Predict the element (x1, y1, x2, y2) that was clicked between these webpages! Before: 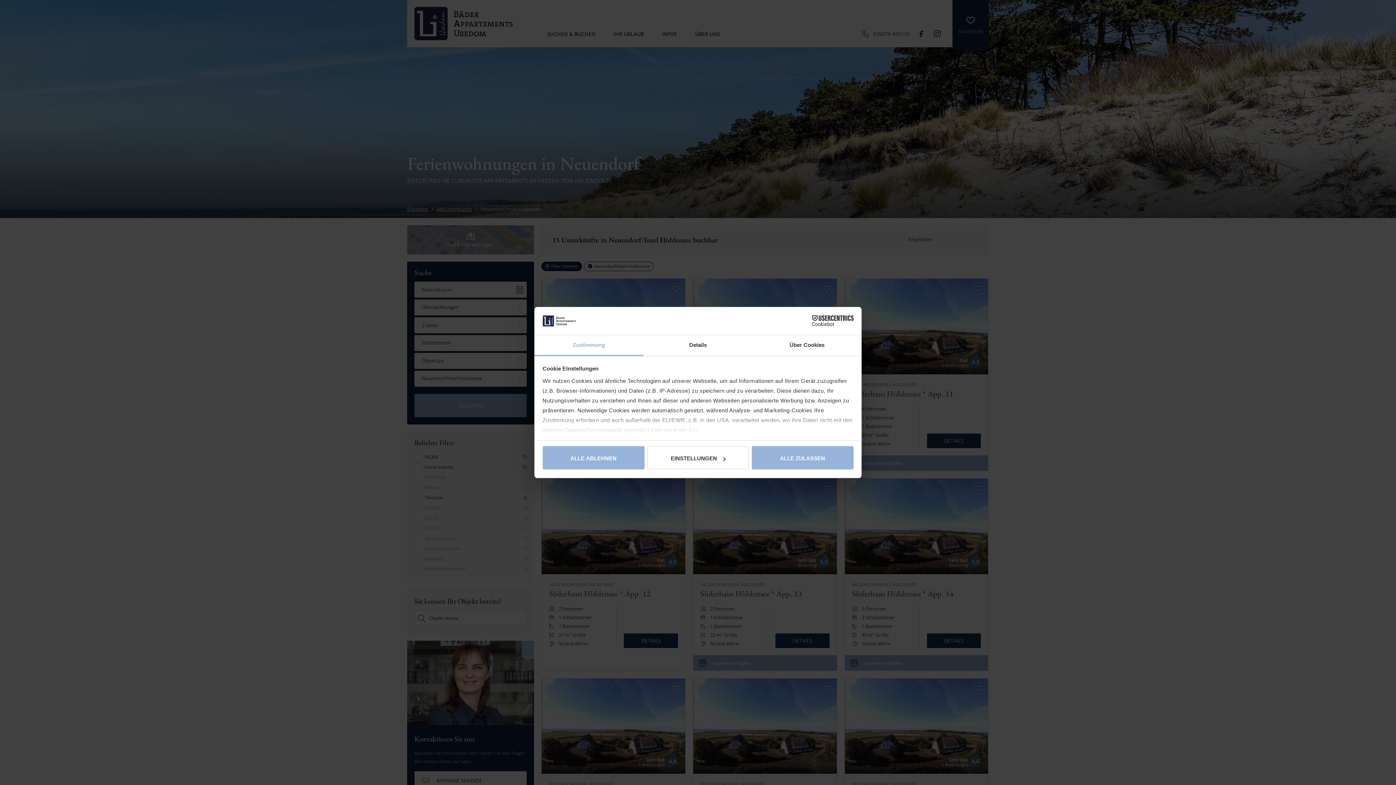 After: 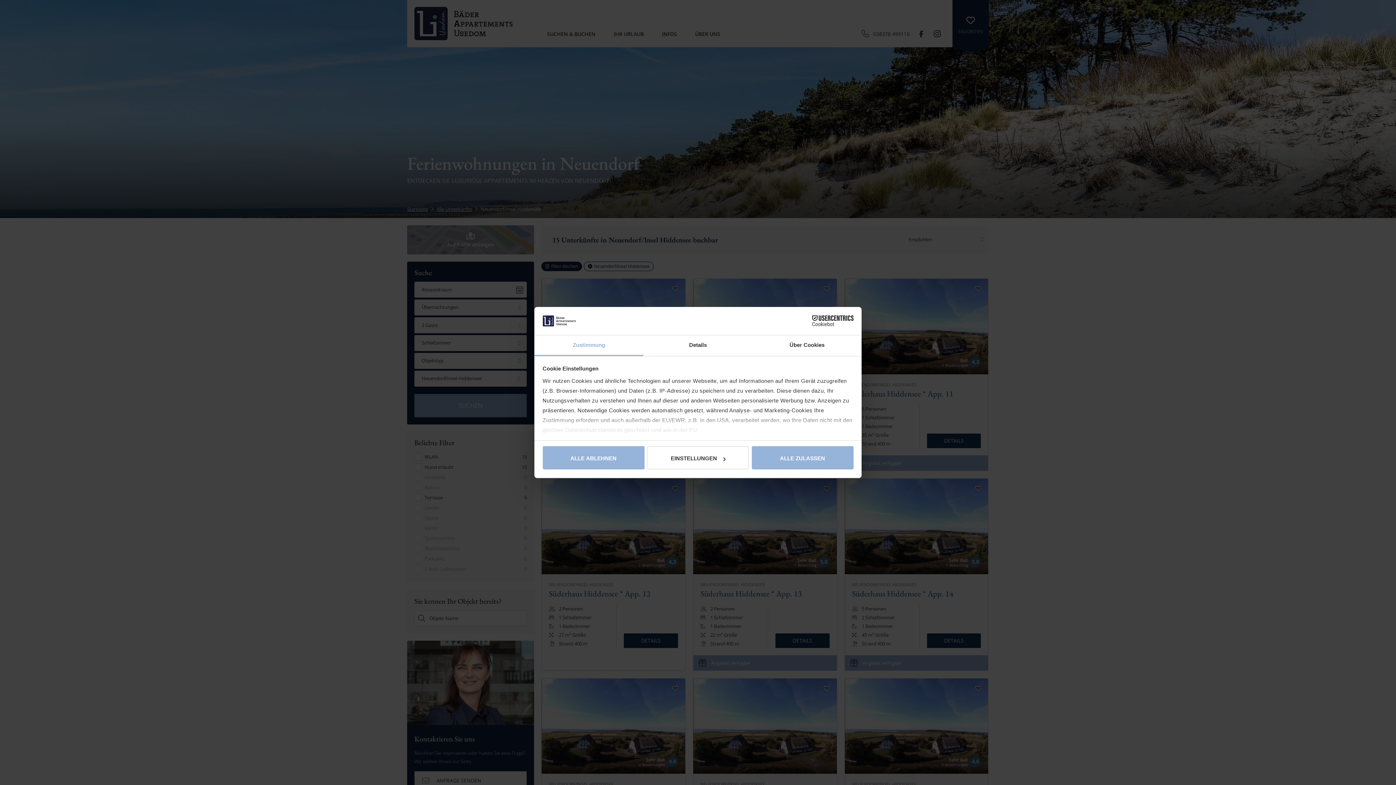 Action: label: Cookiebot - opens in a new window bbox: (790, 315, 853, 326)